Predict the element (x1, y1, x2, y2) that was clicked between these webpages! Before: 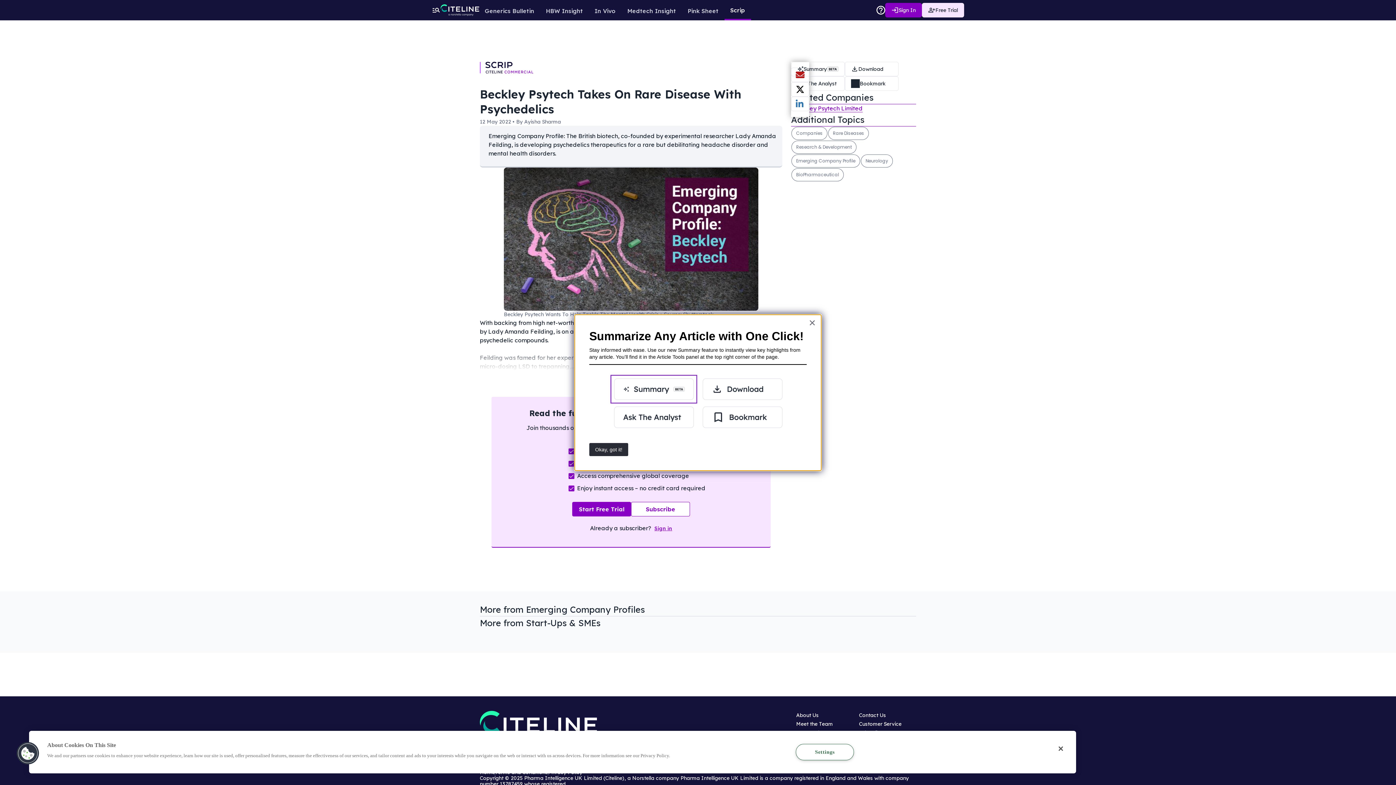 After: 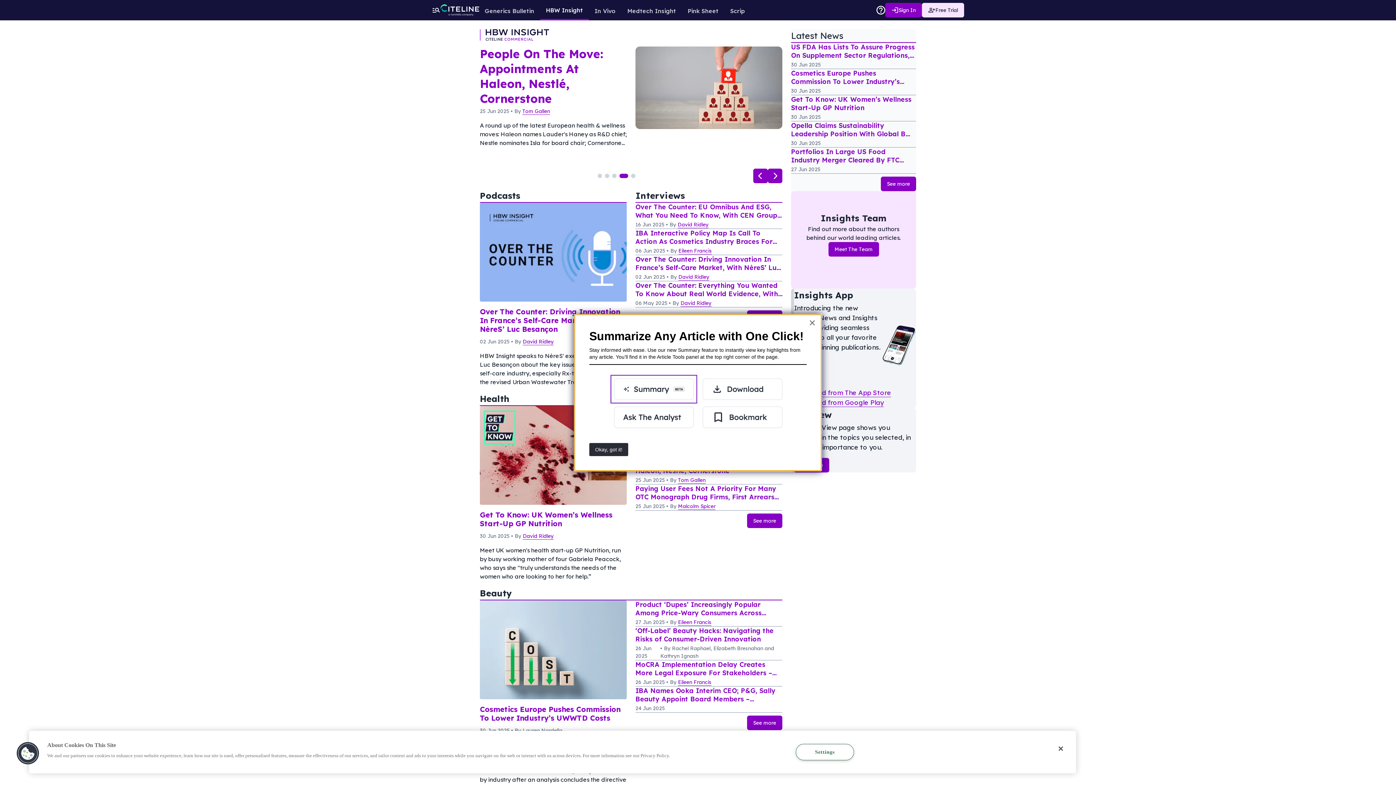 Action: label: HBW Insight bbox: (540, 0, 588, 19)